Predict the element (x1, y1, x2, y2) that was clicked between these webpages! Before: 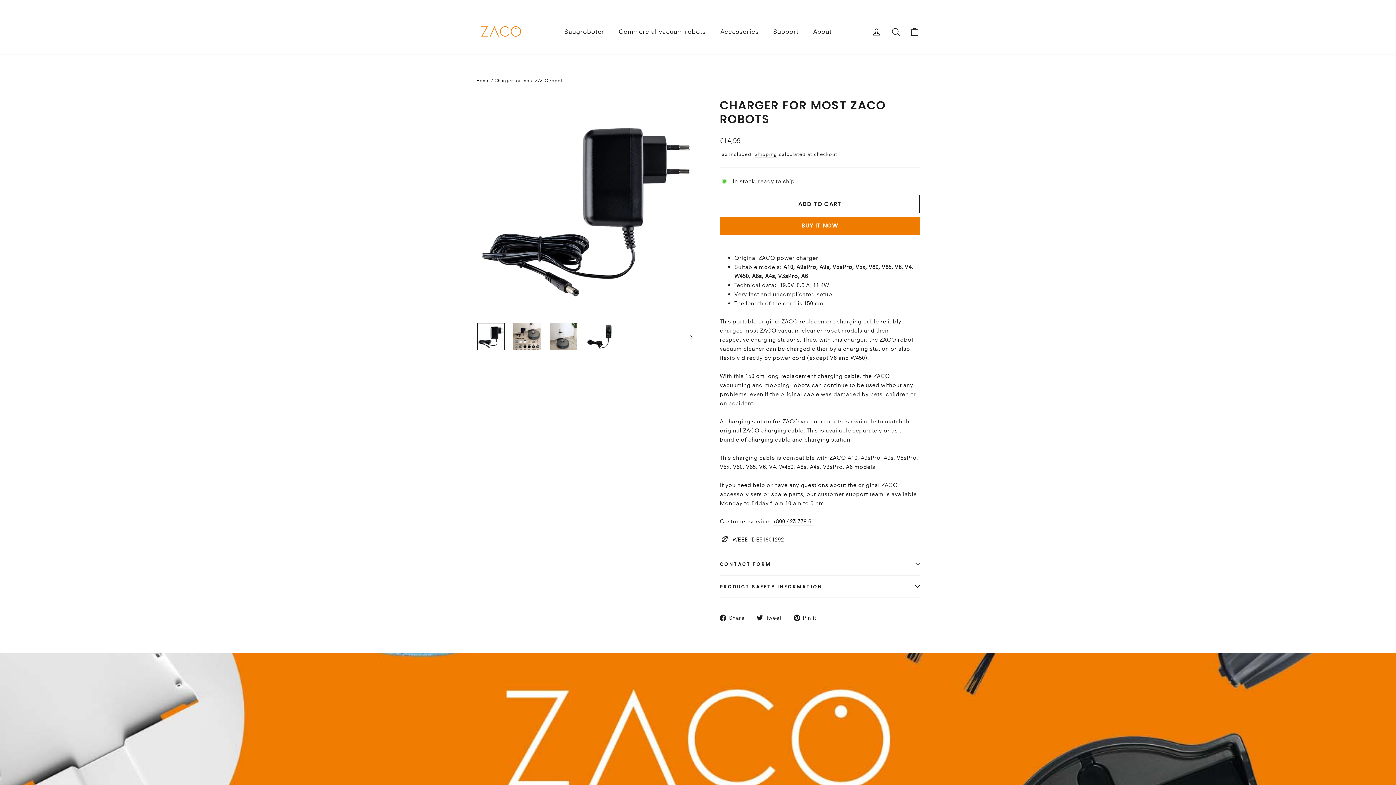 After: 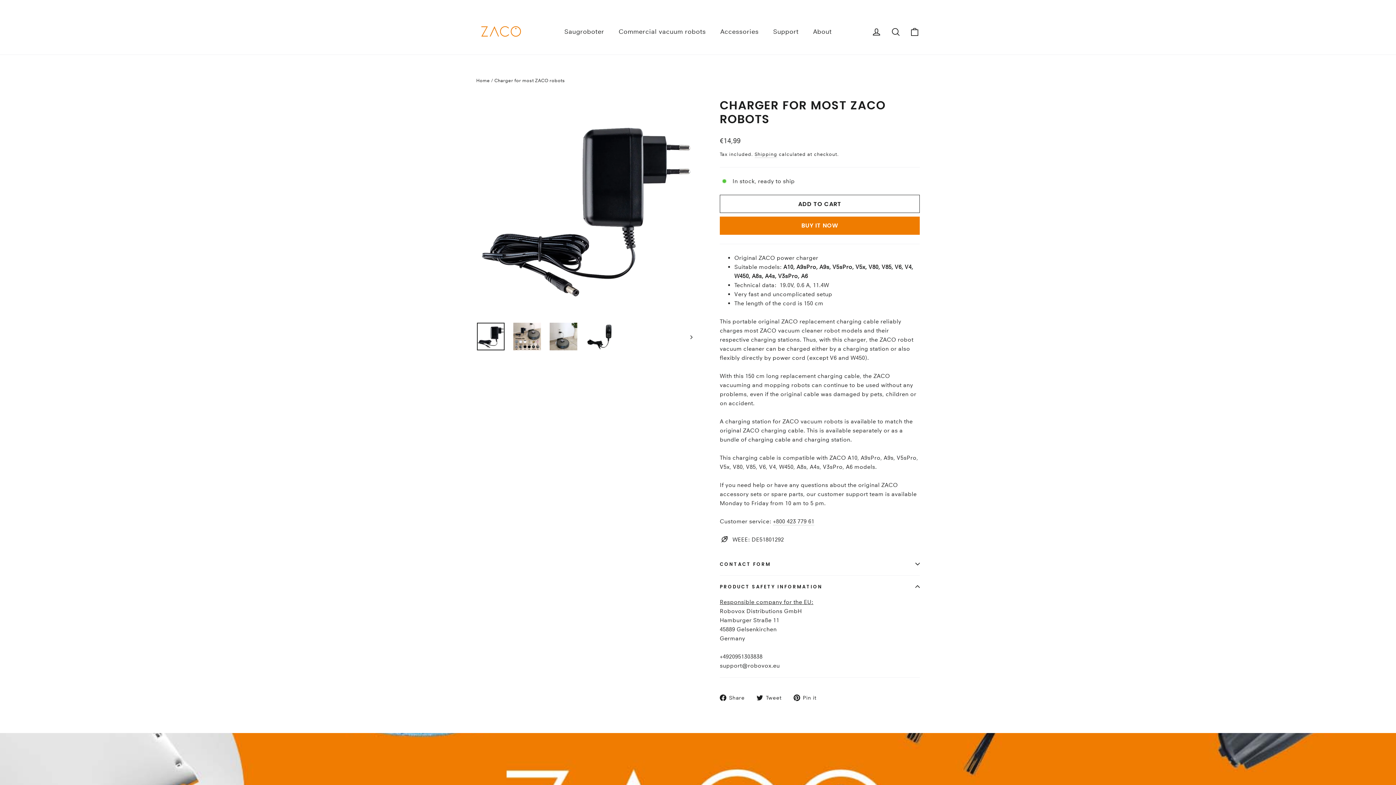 Action: bbox: (720, 575, 920, 597) label: PRODUCT SAFETY INFORMATION